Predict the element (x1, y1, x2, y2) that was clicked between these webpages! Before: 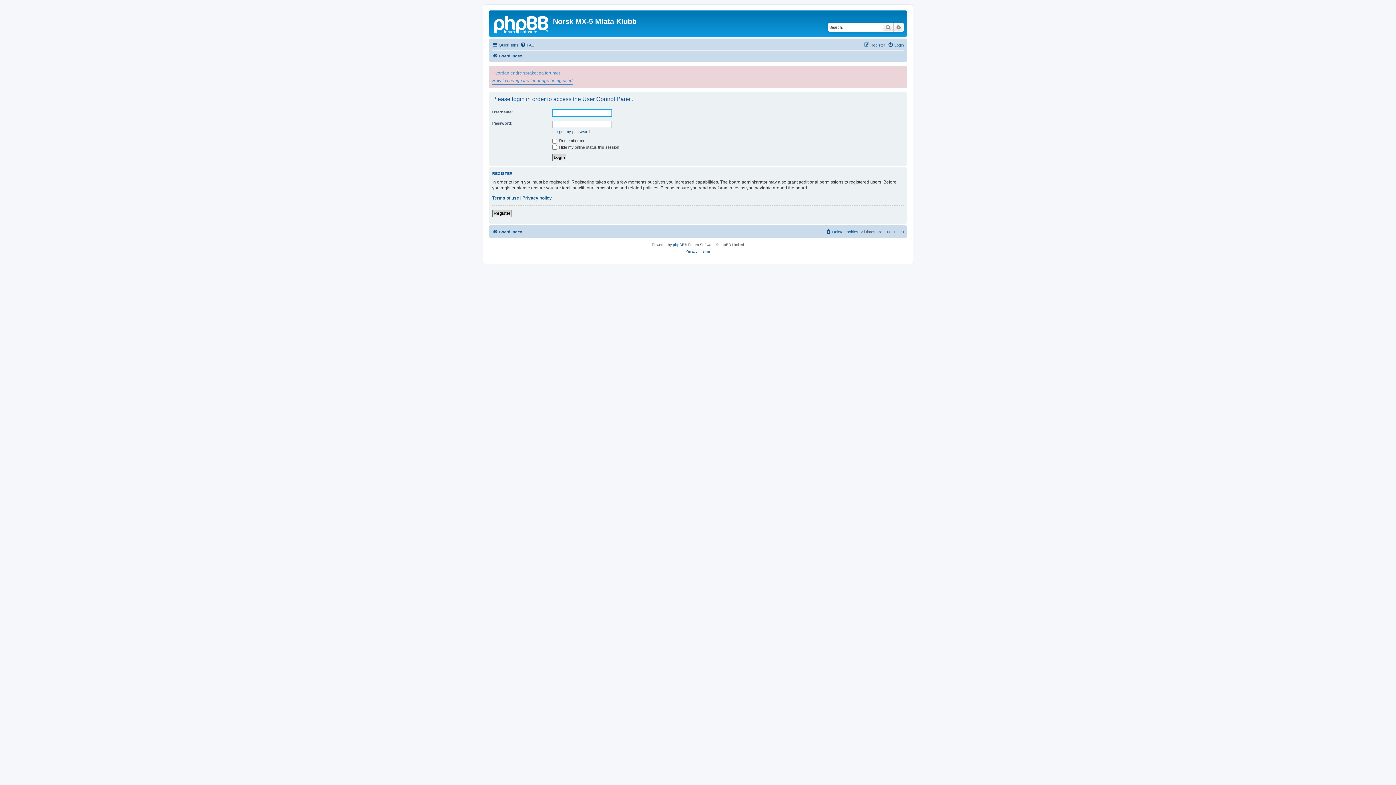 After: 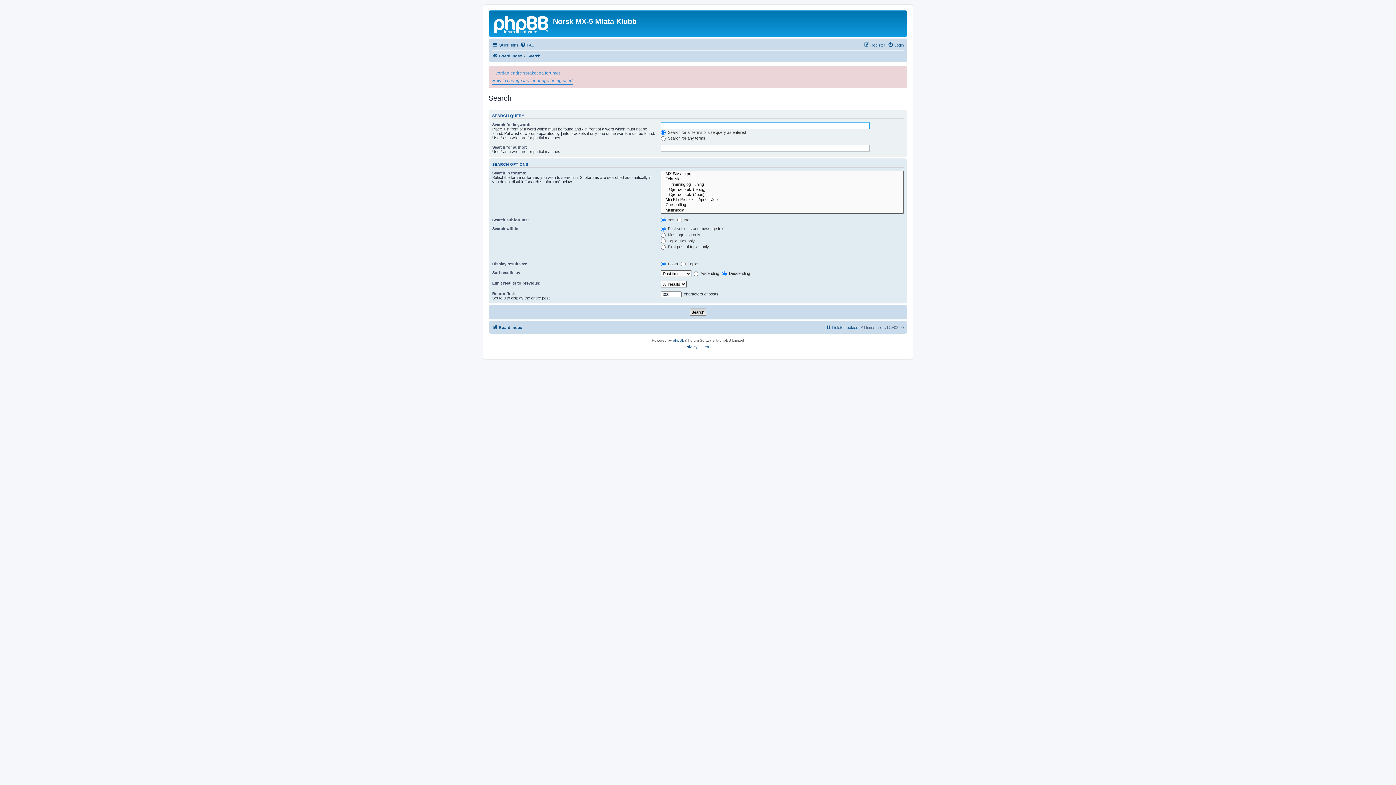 Action: bbox: (893, 22, 904, 31) label: Advanced search